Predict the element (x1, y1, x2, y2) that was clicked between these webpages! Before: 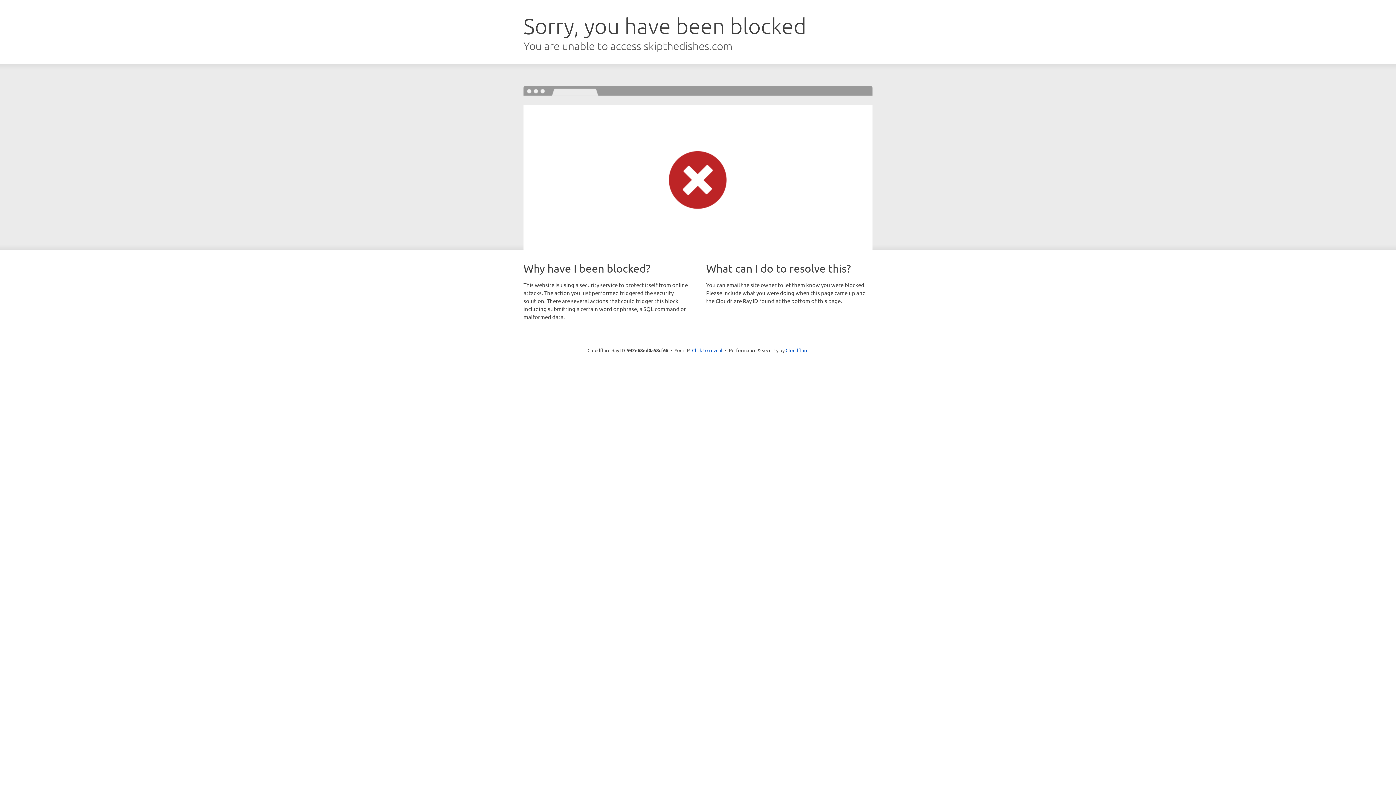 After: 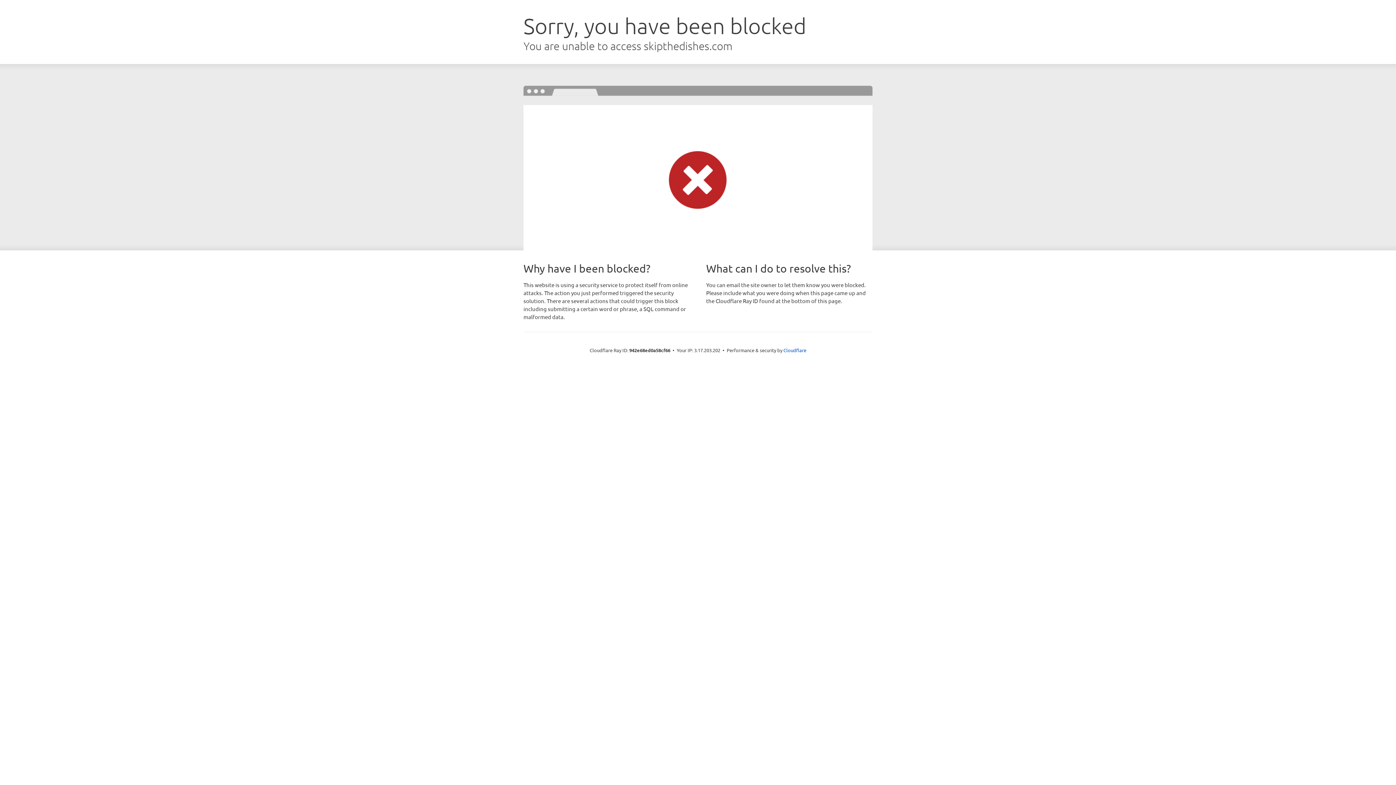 Action: label: Click to reveal bbox: (692, 346, 722, 353)